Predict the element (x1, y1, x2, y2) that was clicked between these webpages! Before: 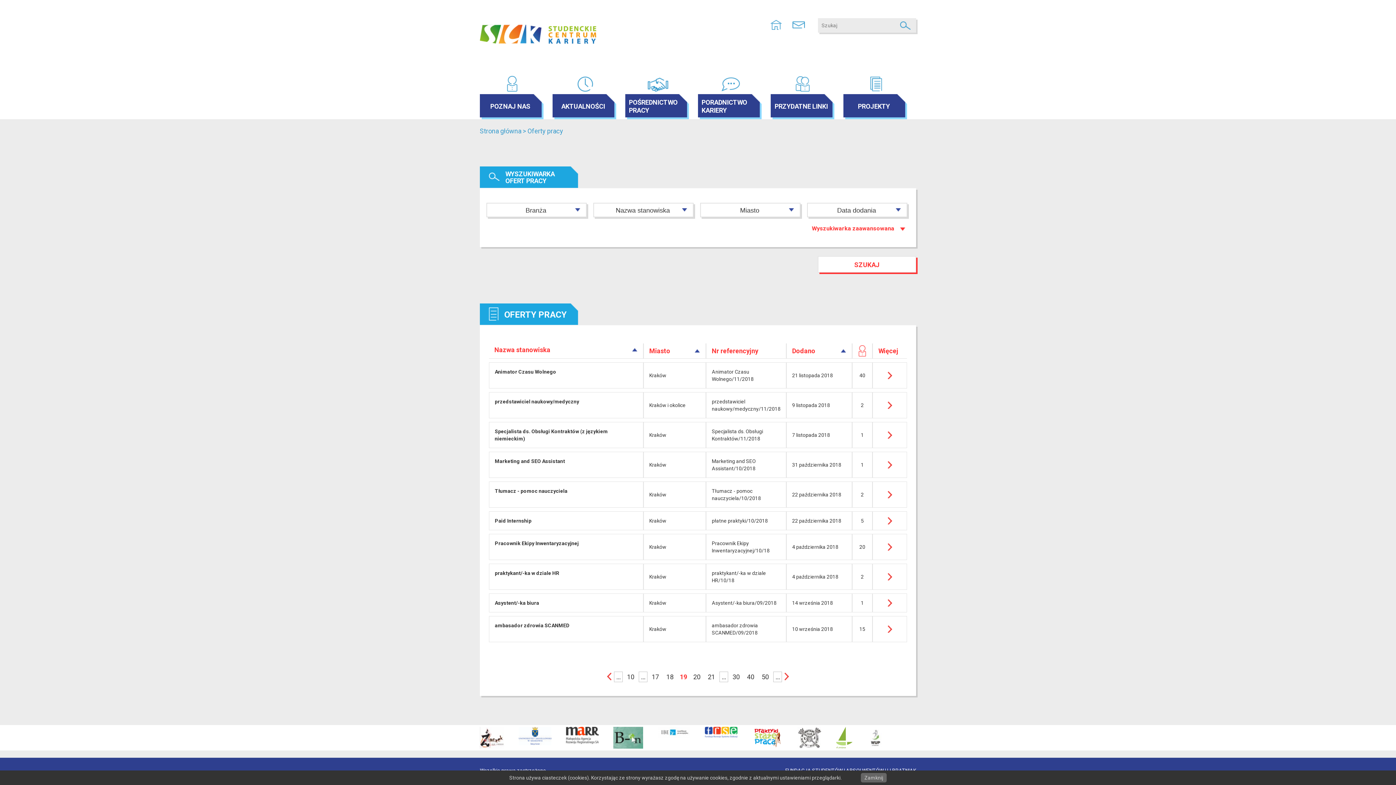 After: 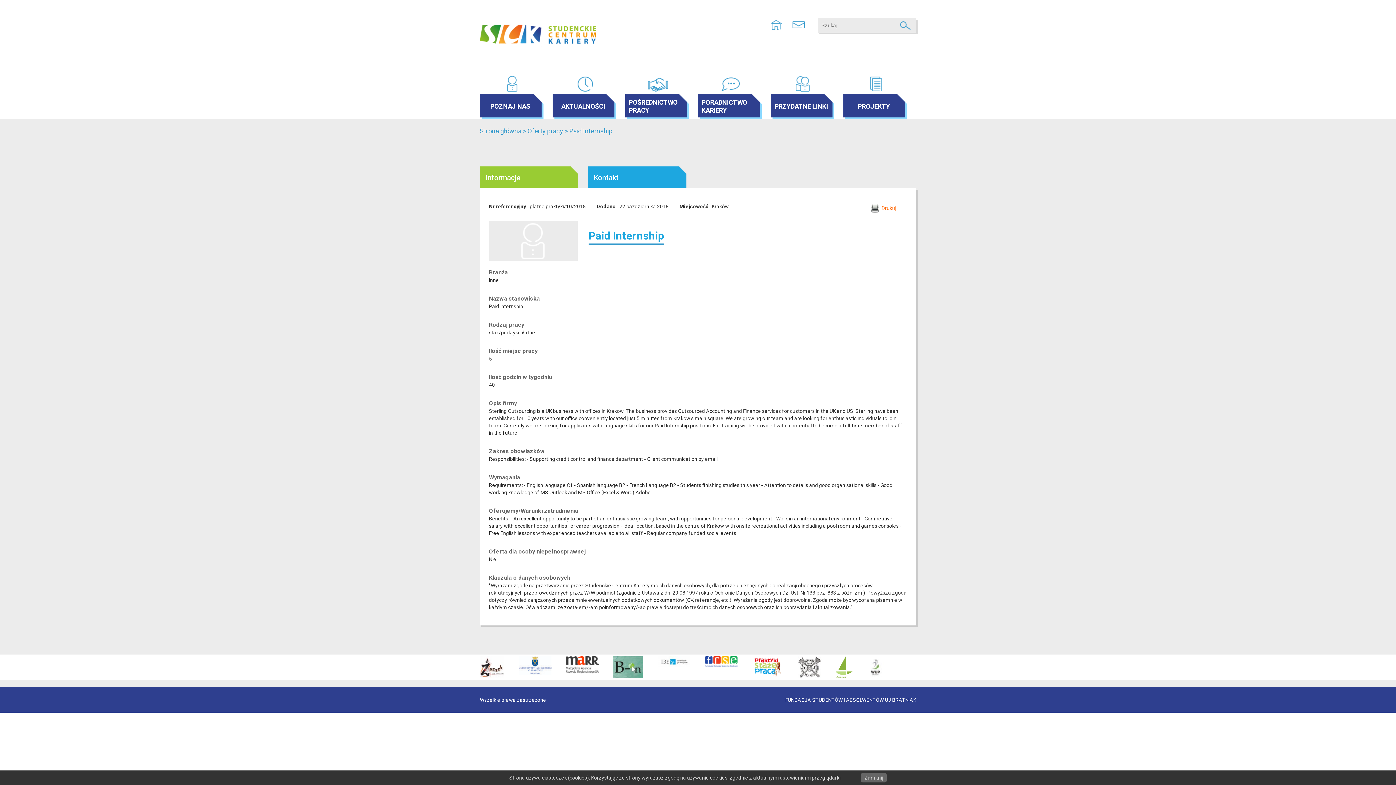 Action: bbox: (887, 517, 892, 524)